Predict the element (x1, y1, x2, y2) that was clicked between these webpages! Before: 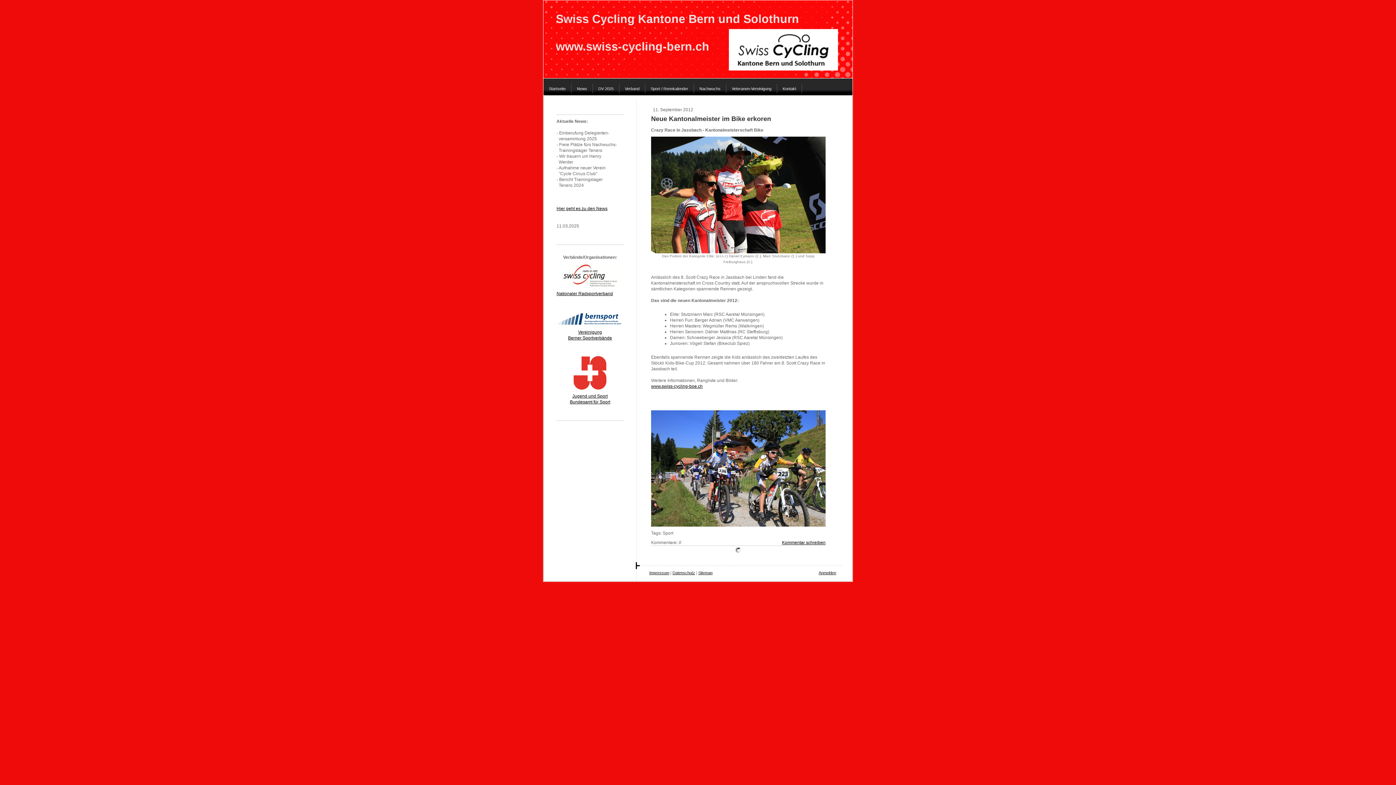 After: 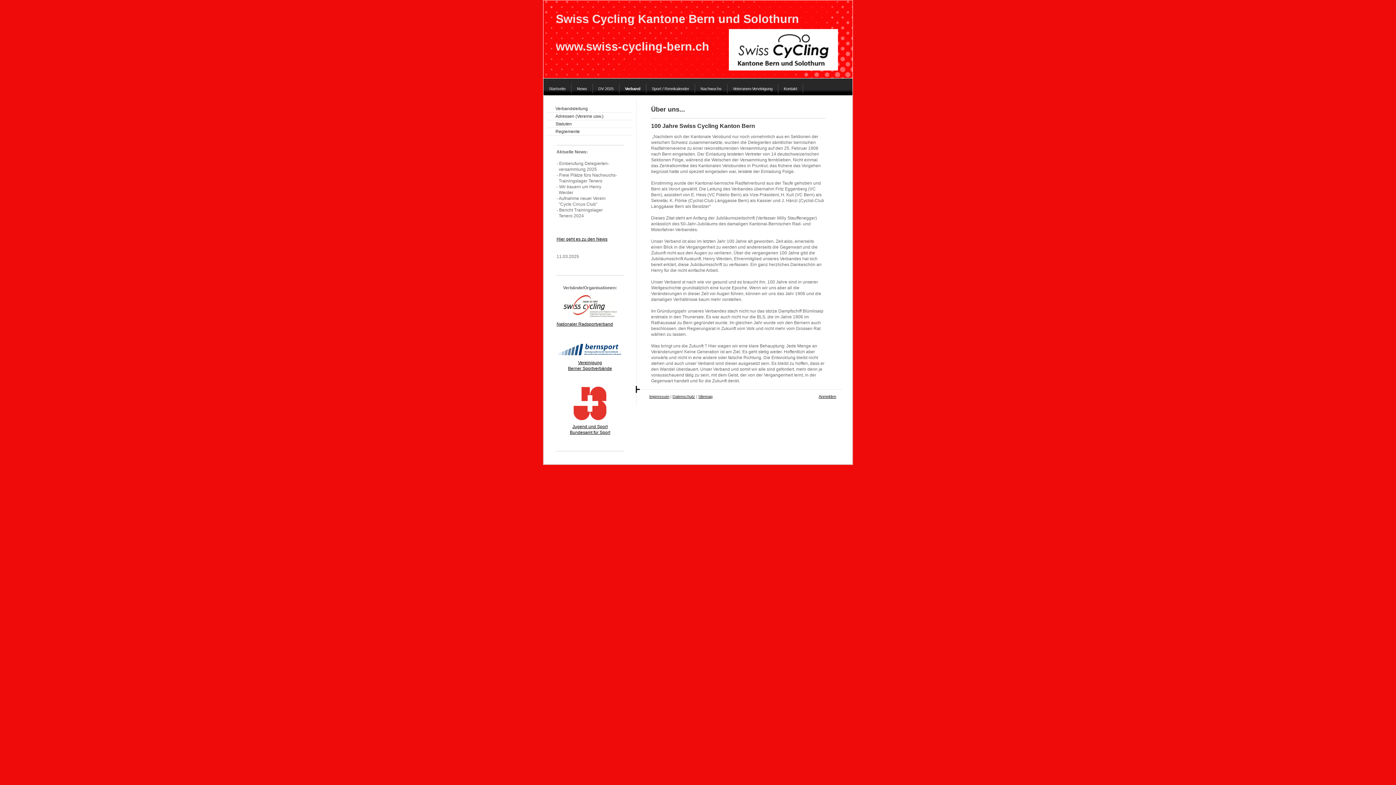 Action: label: Verband bbox: (619, 84, 645, 93)